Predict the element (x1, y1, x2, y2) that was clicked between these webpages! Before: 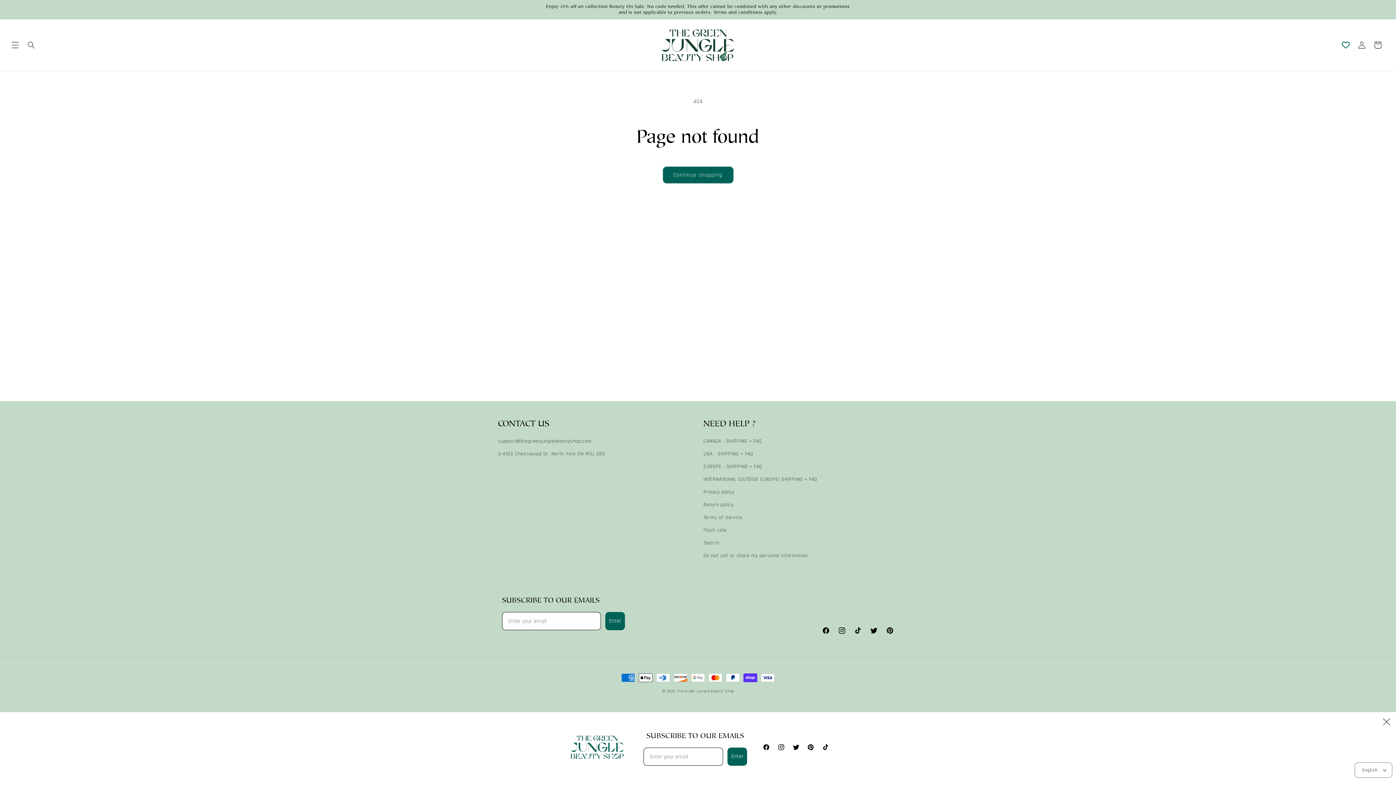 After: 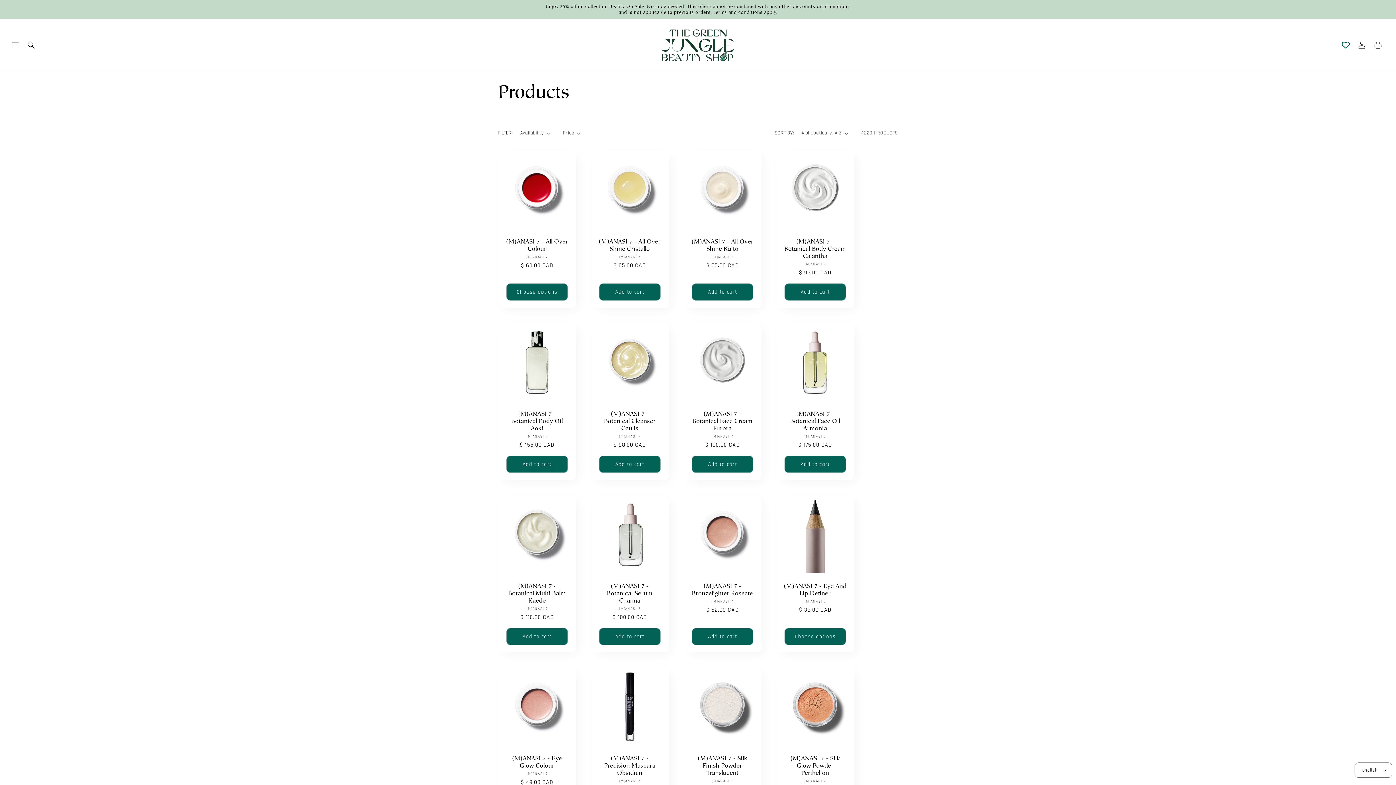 Action: bbox: (662, 166, 733, 183) label: Continue shopping